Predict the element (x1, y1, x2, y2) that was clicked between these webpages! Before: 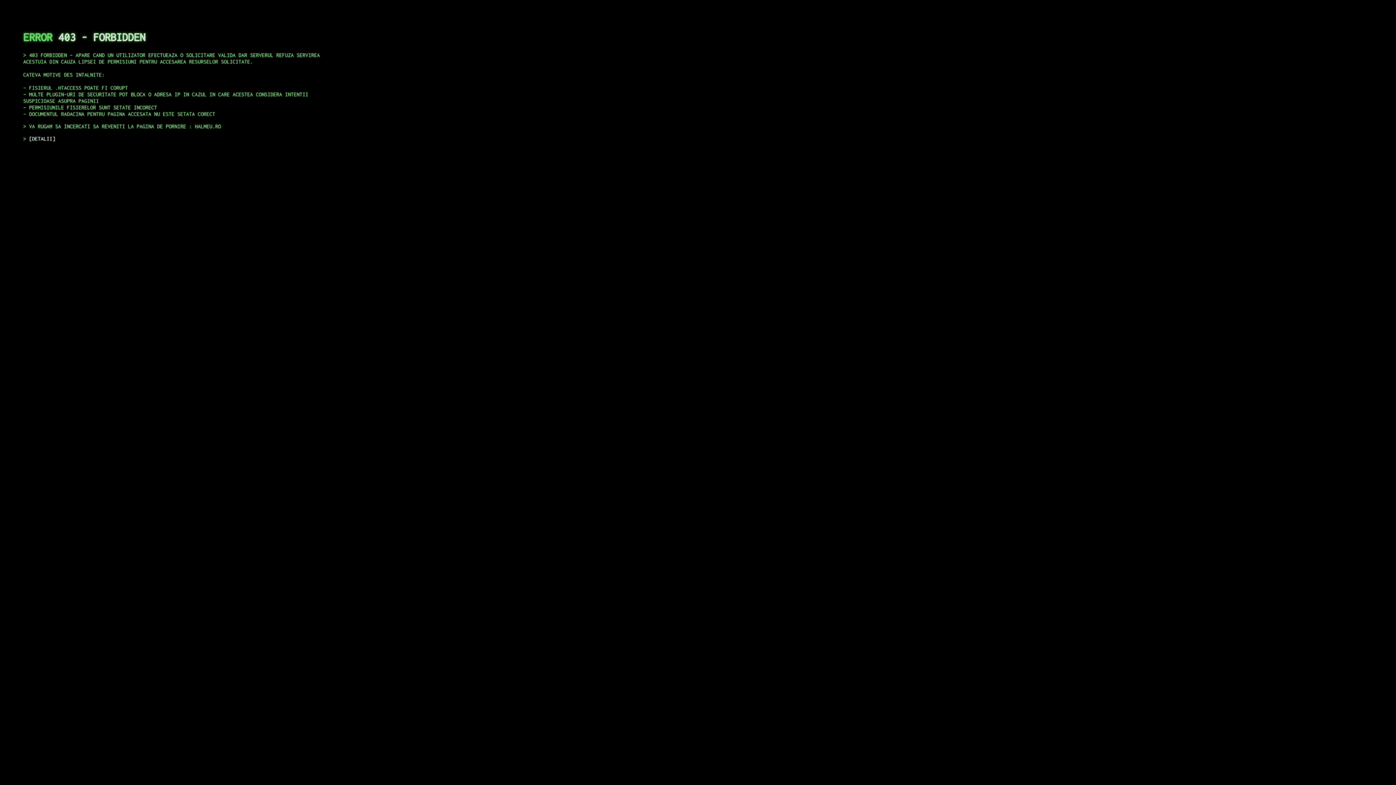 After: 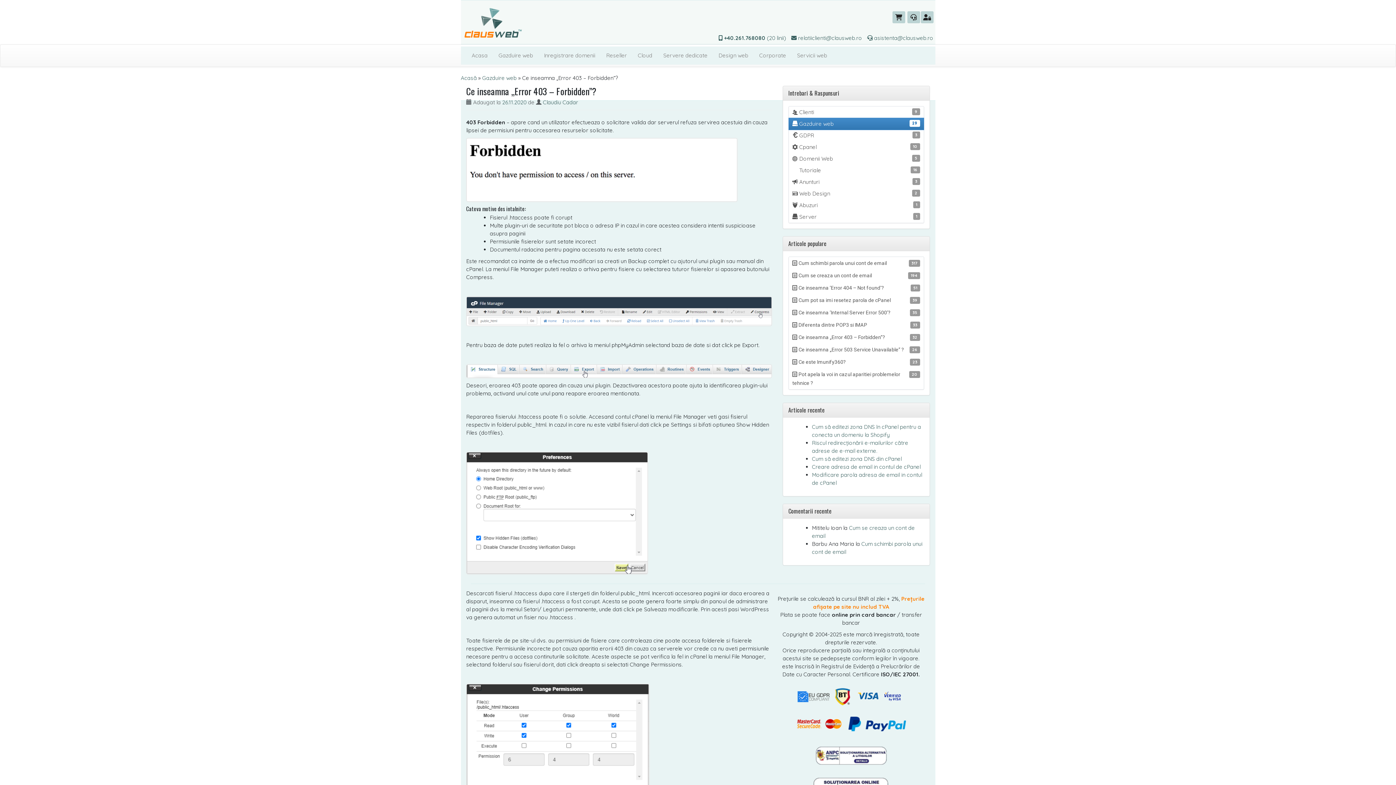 Action: label: DETALII bbox: (29, 135, 55, 141)